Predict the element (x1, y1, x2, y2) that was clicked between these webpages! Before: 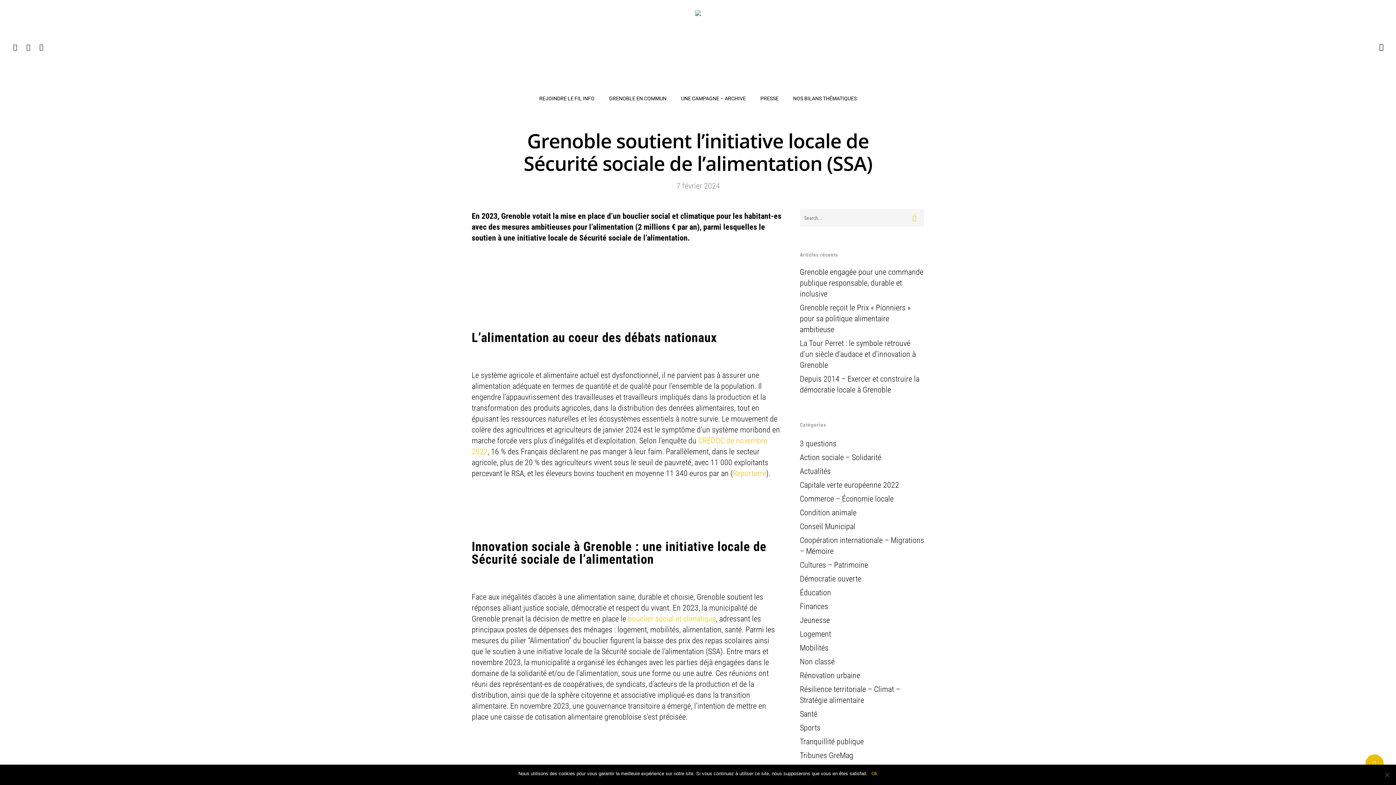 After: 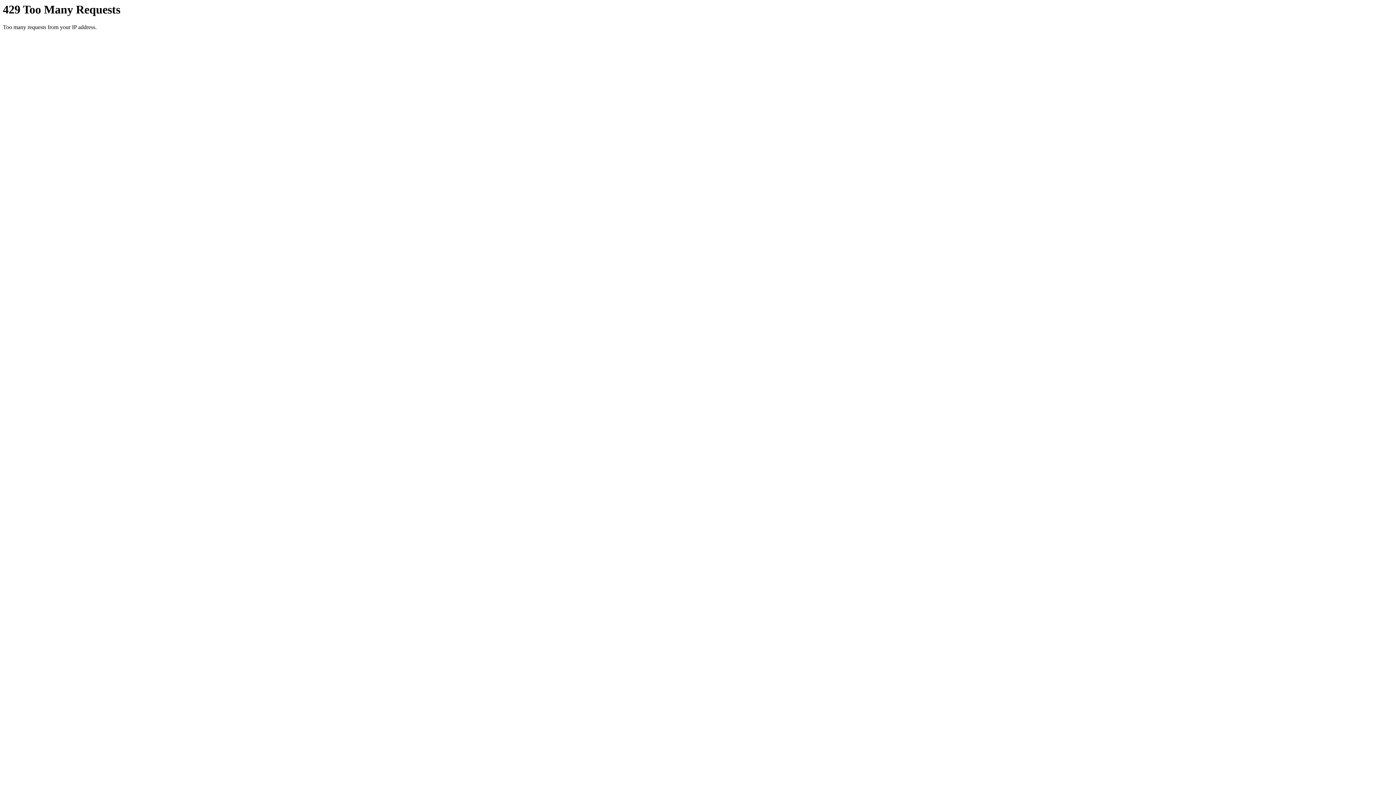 Action: label: Commerce – Économie locale bbox: (800, 493, 924, 504)